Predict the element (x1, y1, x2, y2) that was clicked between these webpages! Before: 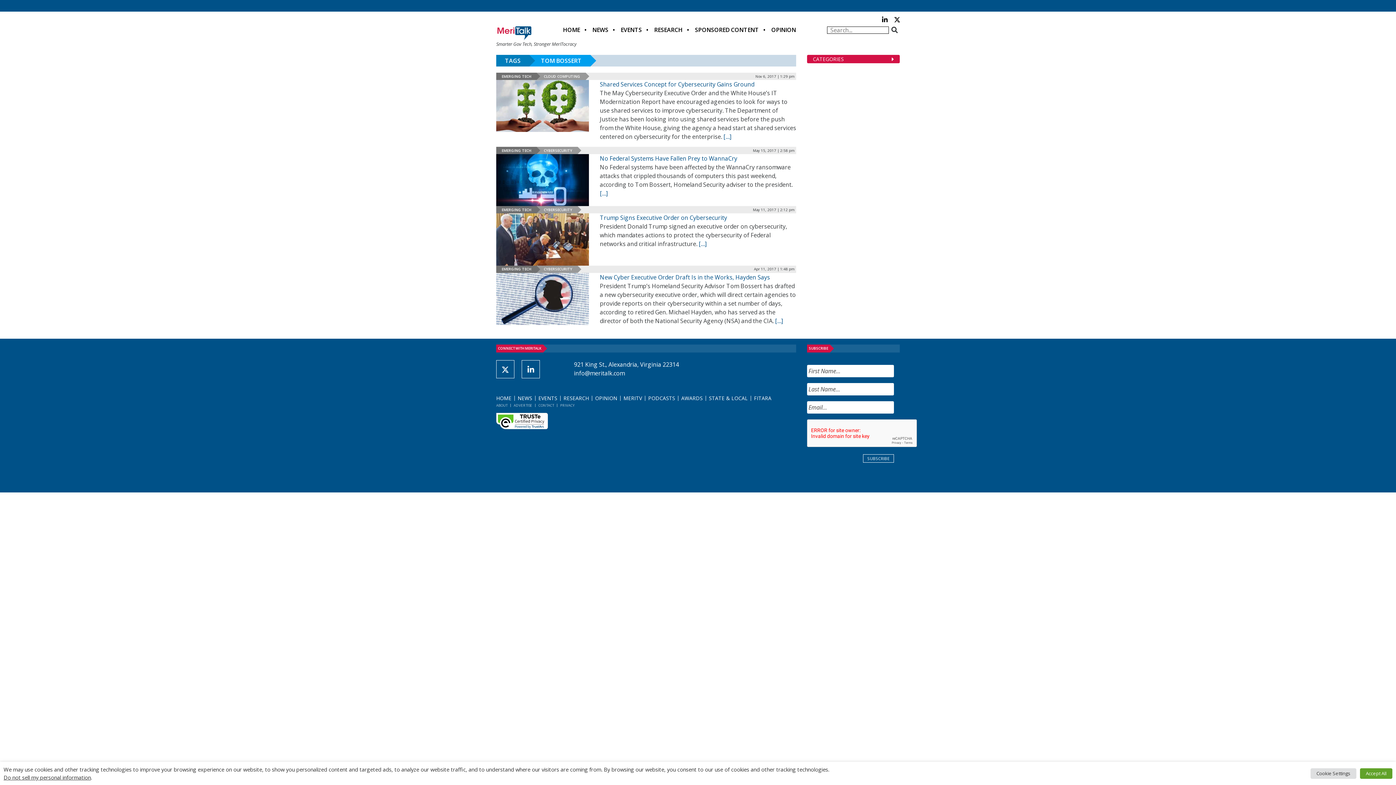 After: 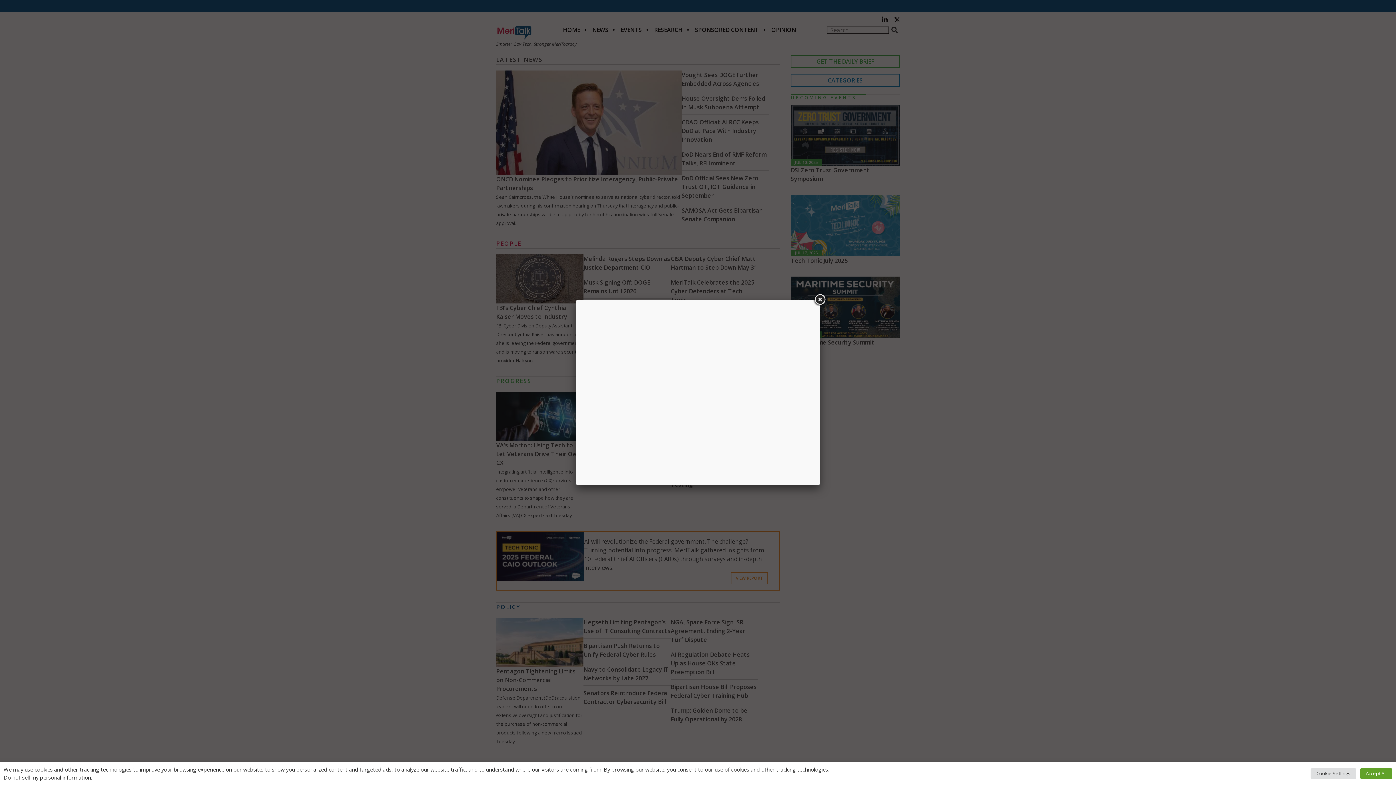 Action: label: HOME bbox: (557, 21, 586, 38)